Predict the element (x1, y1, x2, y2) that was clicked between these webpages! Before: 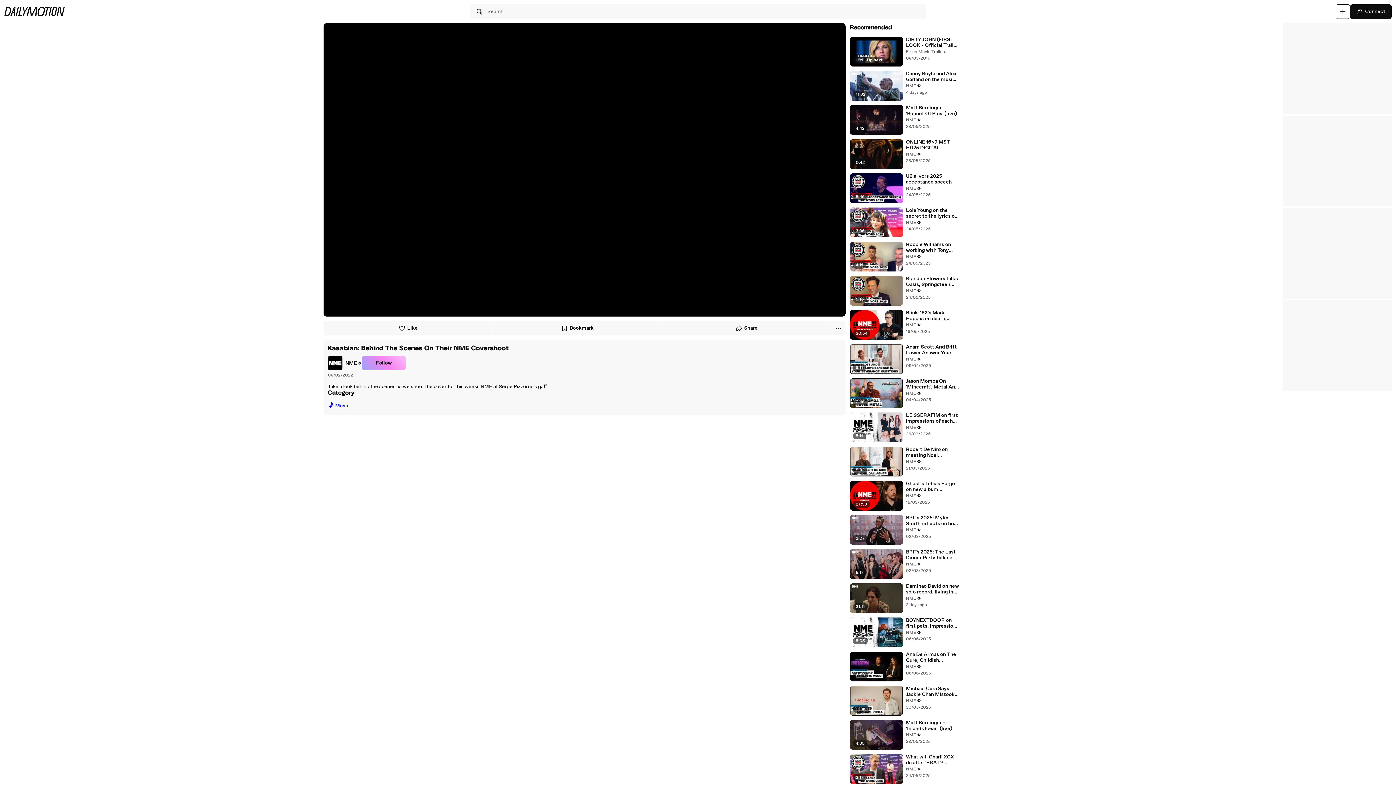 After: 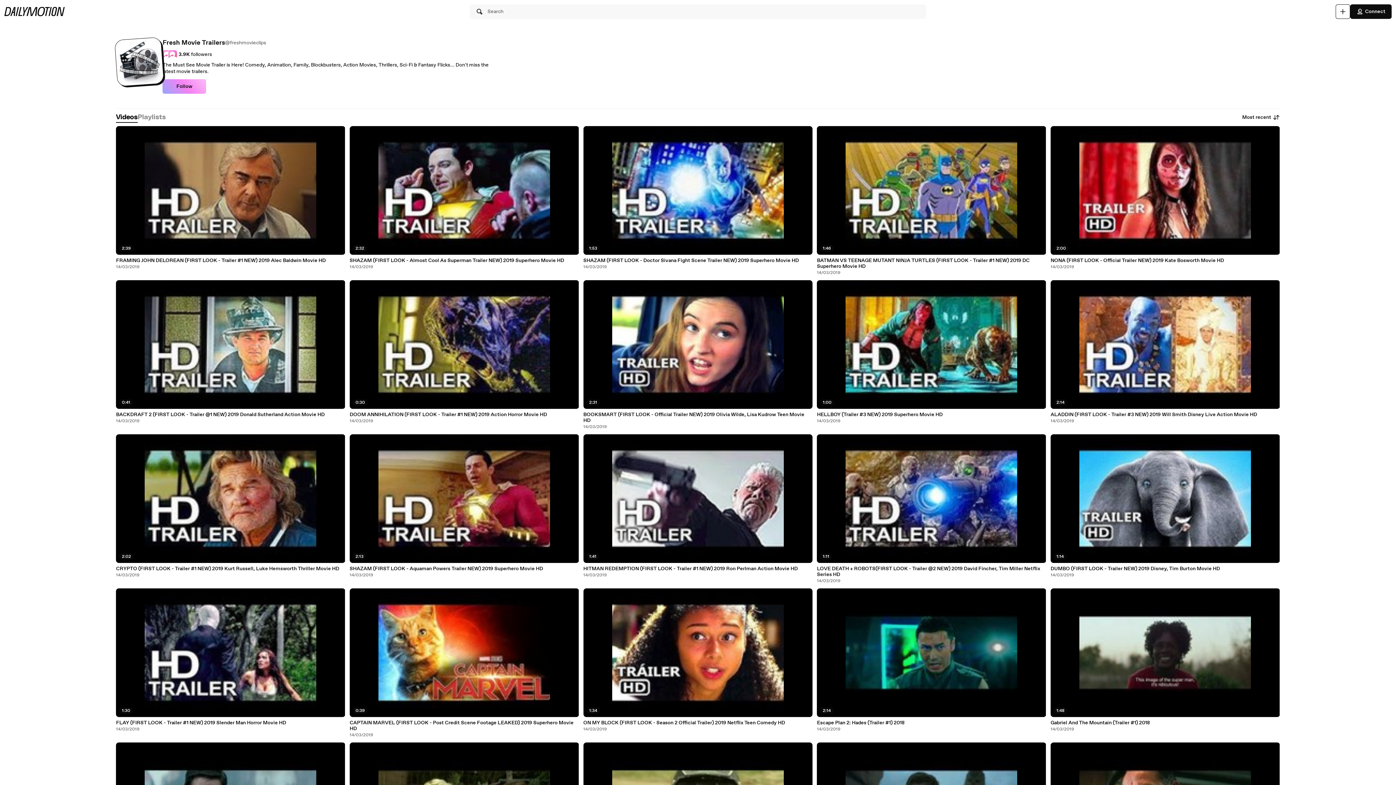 Action: label: Fresh Movie Trailers bbox: (906, 48, 946, 54)